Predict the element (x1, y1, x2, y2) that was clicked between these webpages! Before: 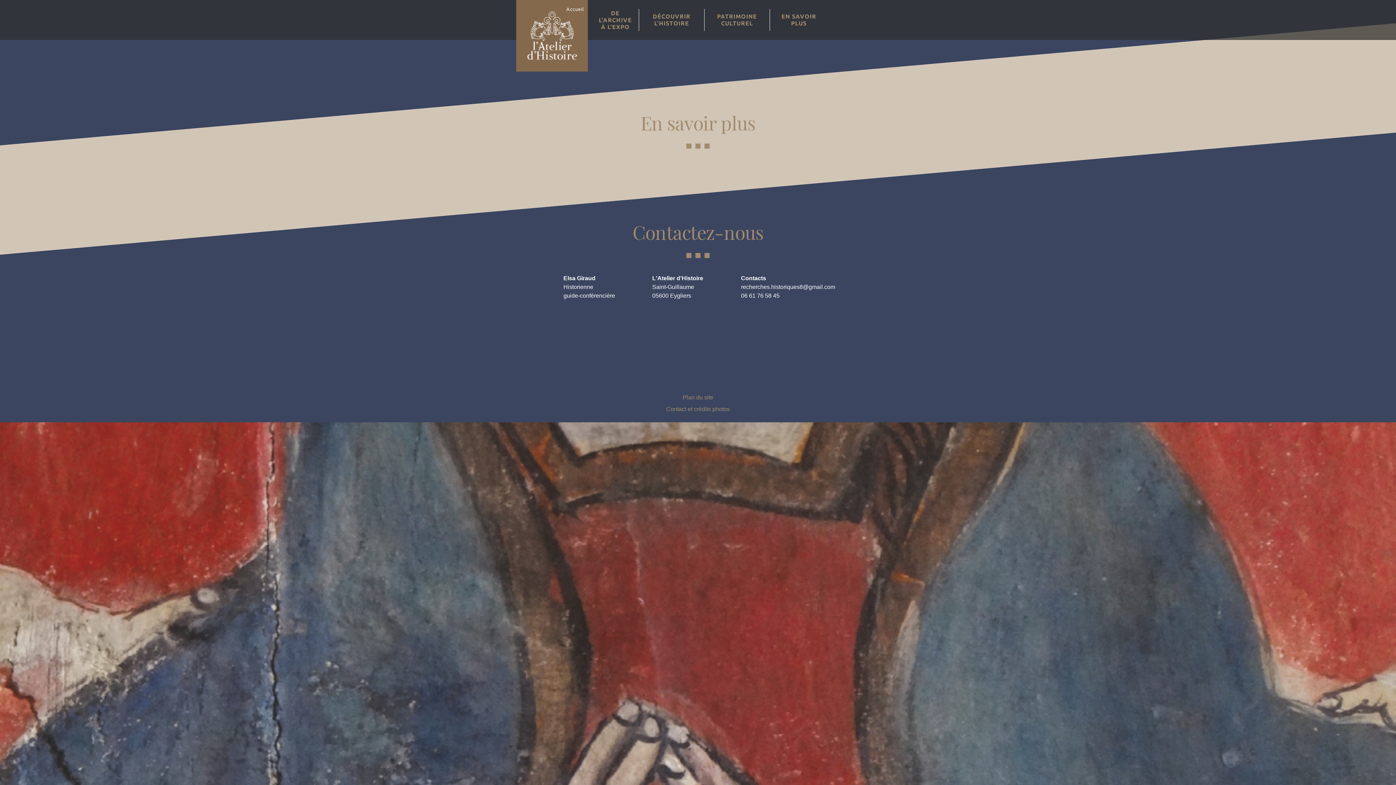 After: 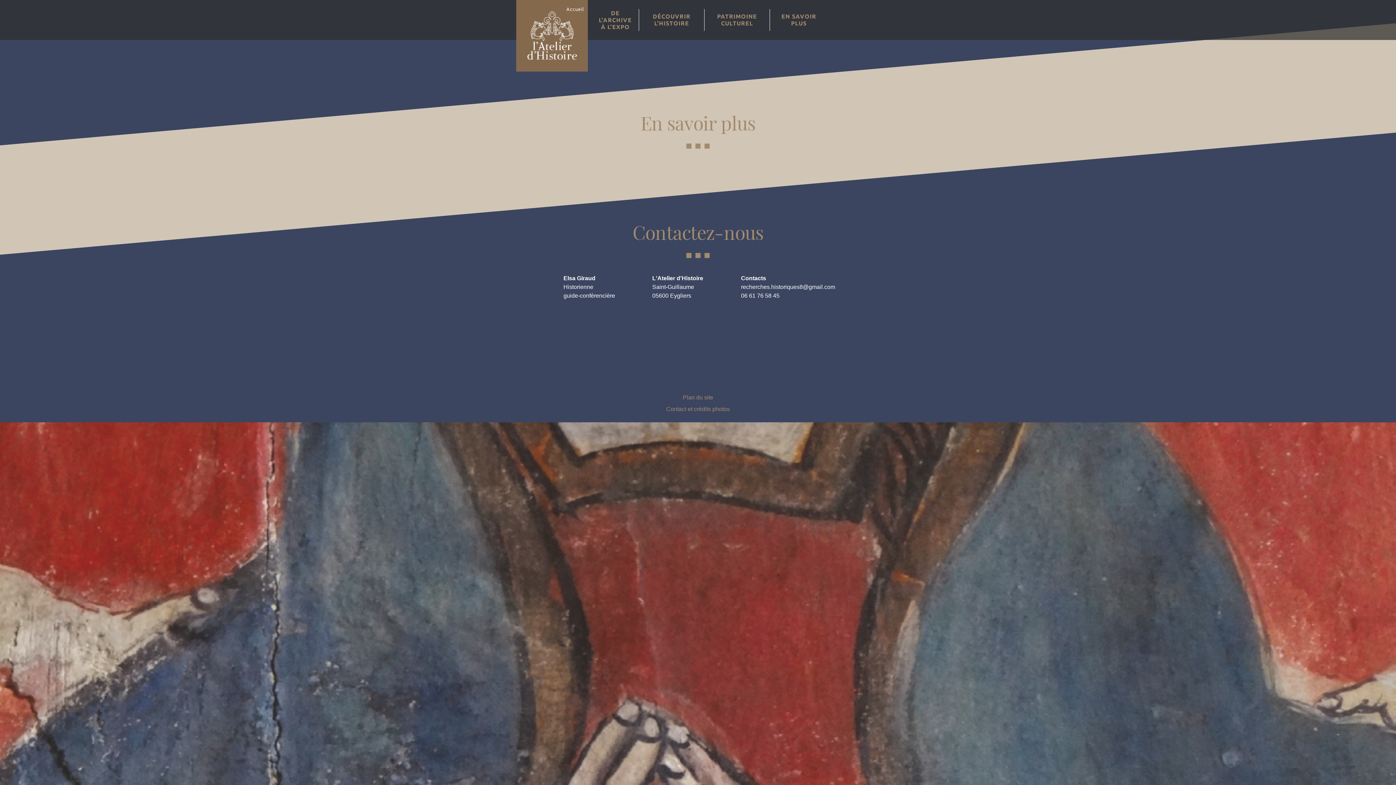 Action: label: recherches.historiques8@gmail.com bbox: (741, 284, 835, 290)